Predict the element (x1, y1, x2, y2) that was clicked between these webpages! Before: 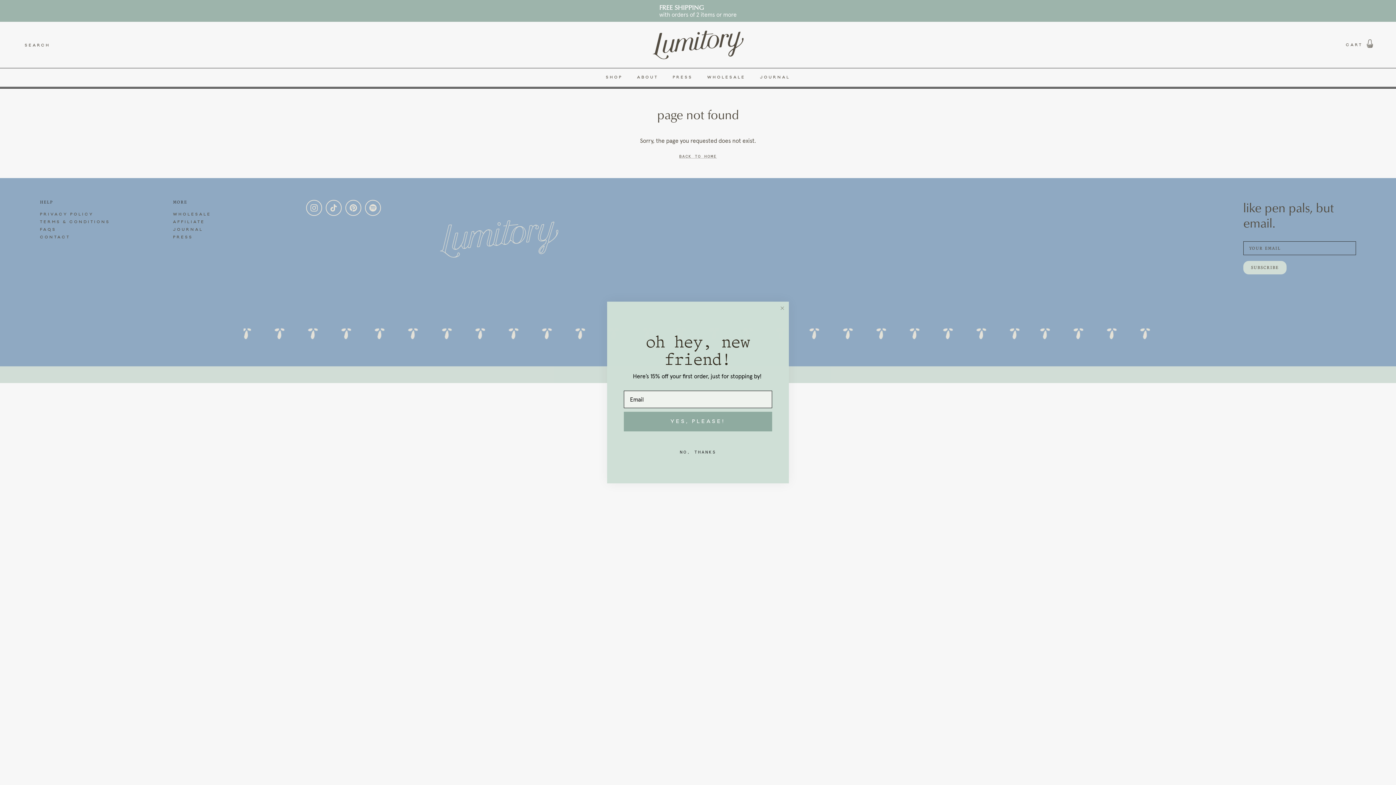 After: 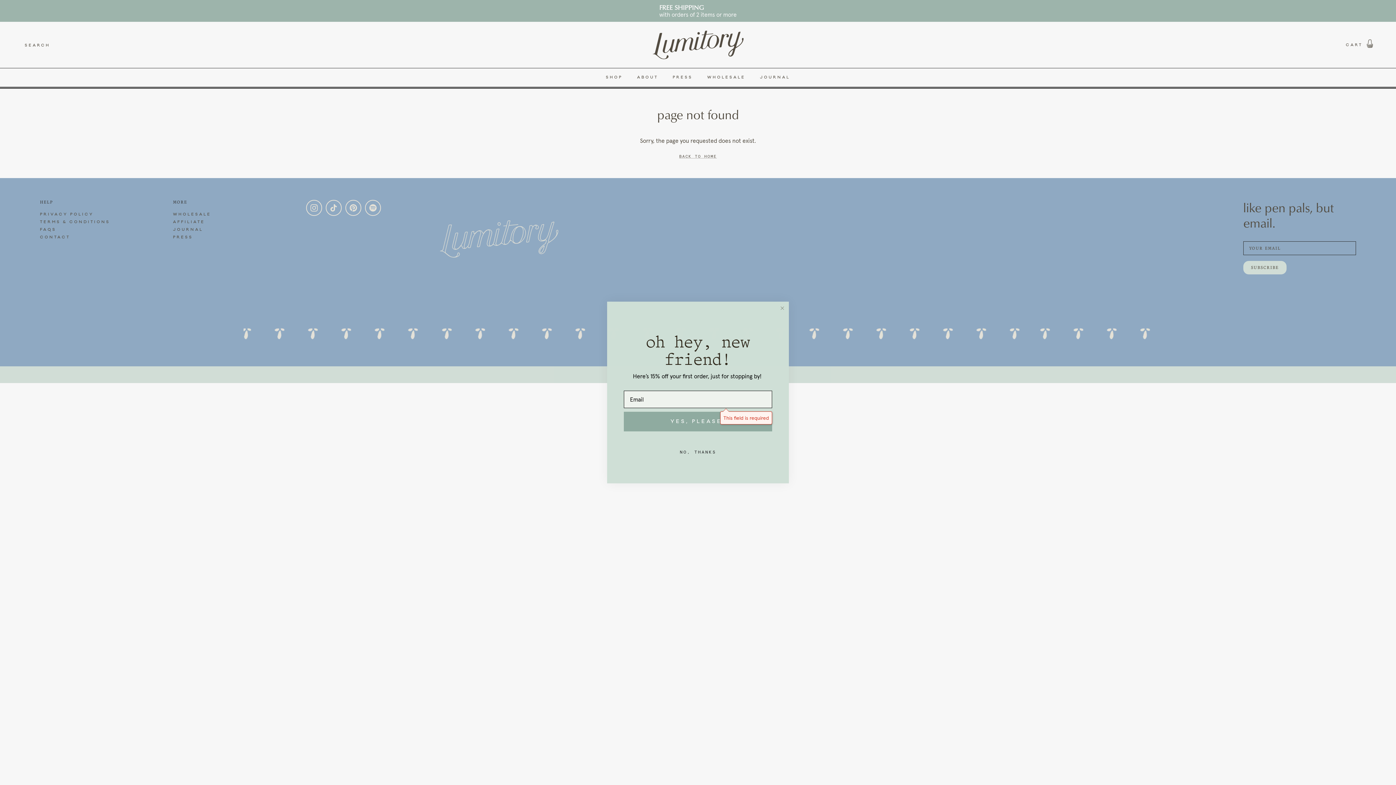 Action: label: YES, PLEASE! bbox: (624, 412, 772, 431)